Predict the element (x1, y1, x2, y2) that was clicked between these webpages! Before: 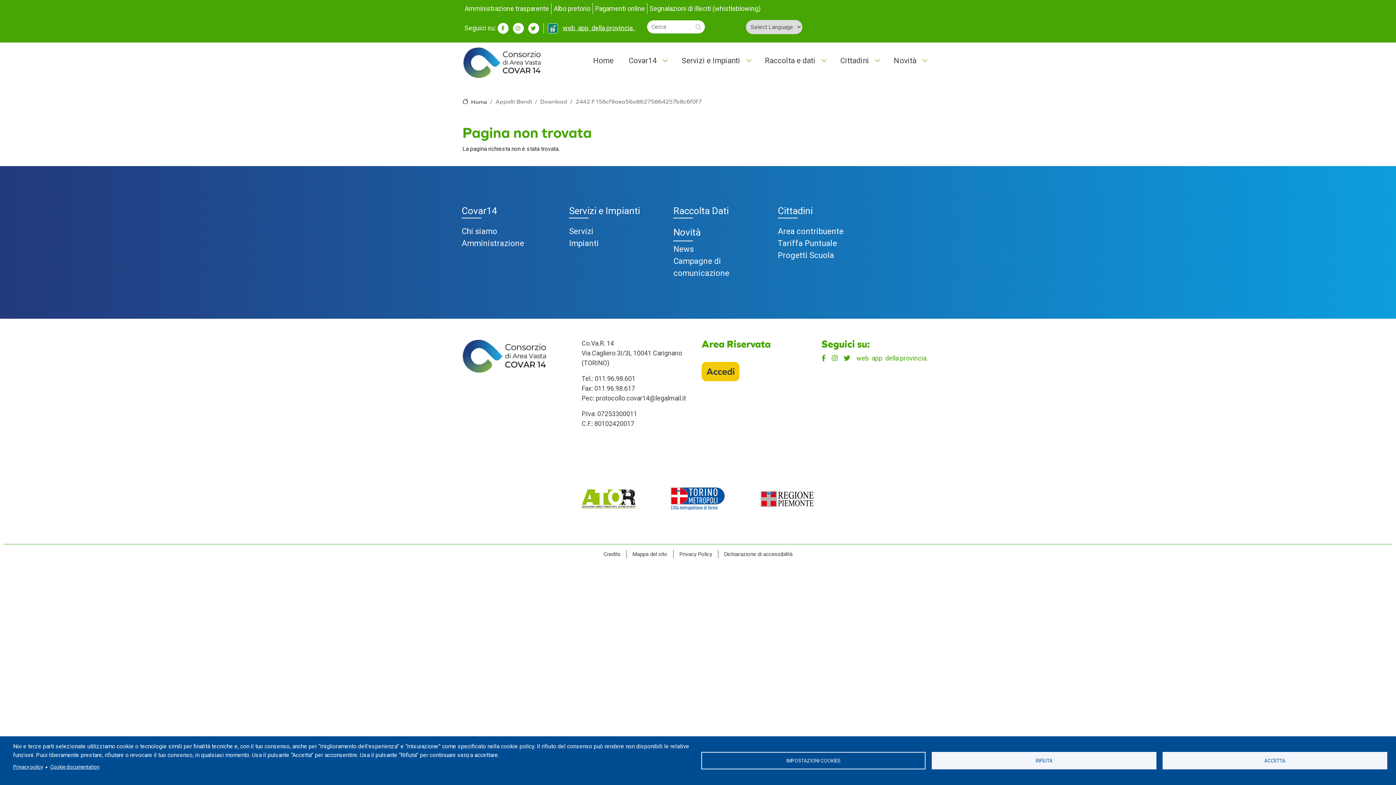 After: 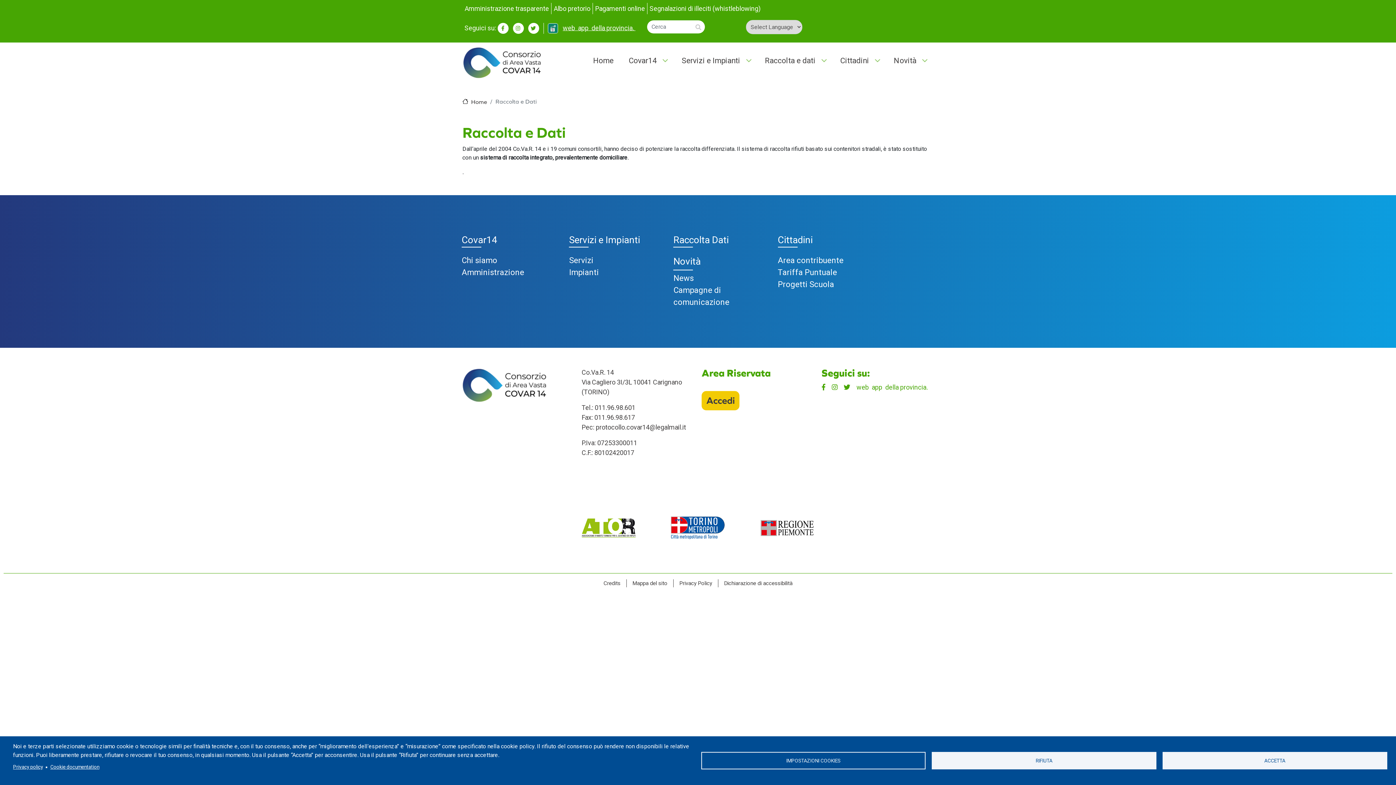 Action: bbox: (757, 51, 832, 70) label: Raccolta e dati
»